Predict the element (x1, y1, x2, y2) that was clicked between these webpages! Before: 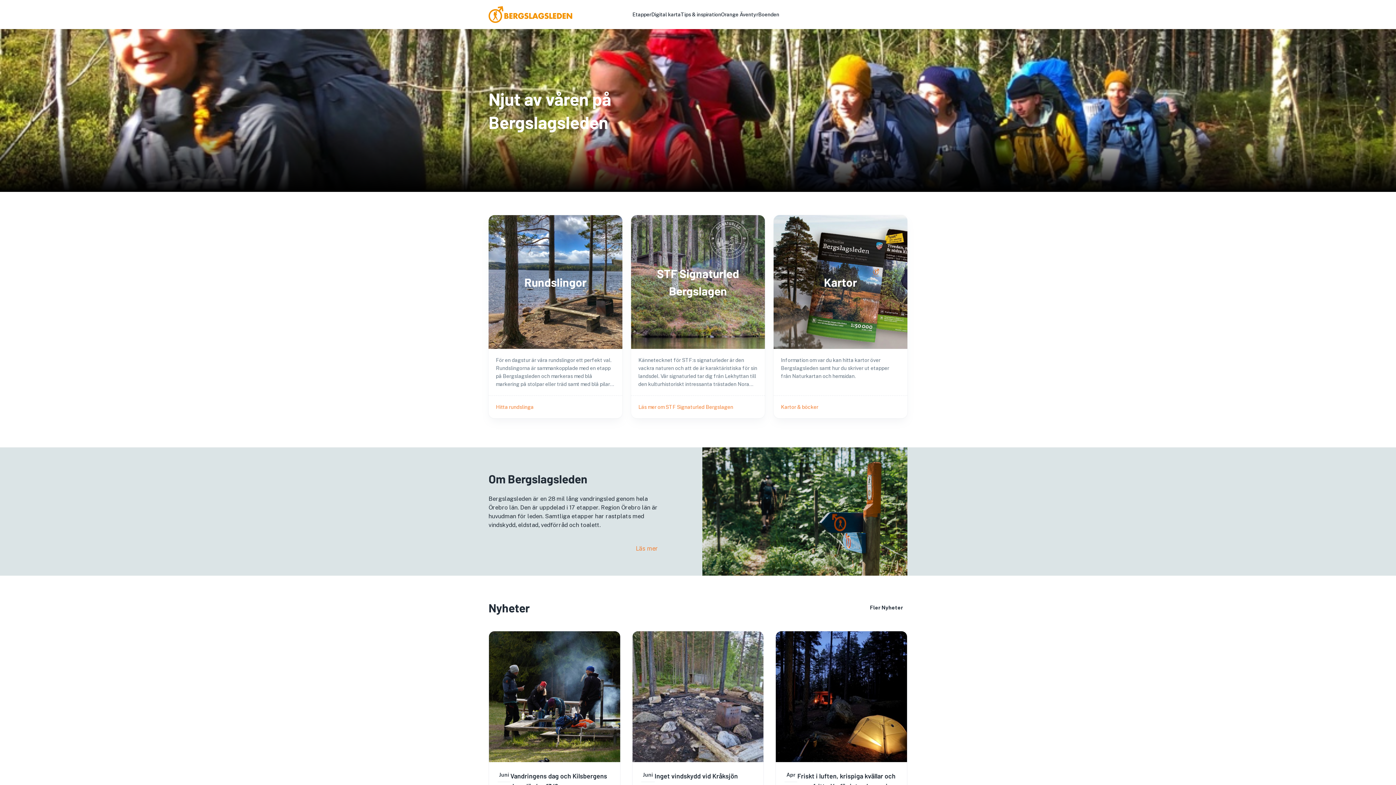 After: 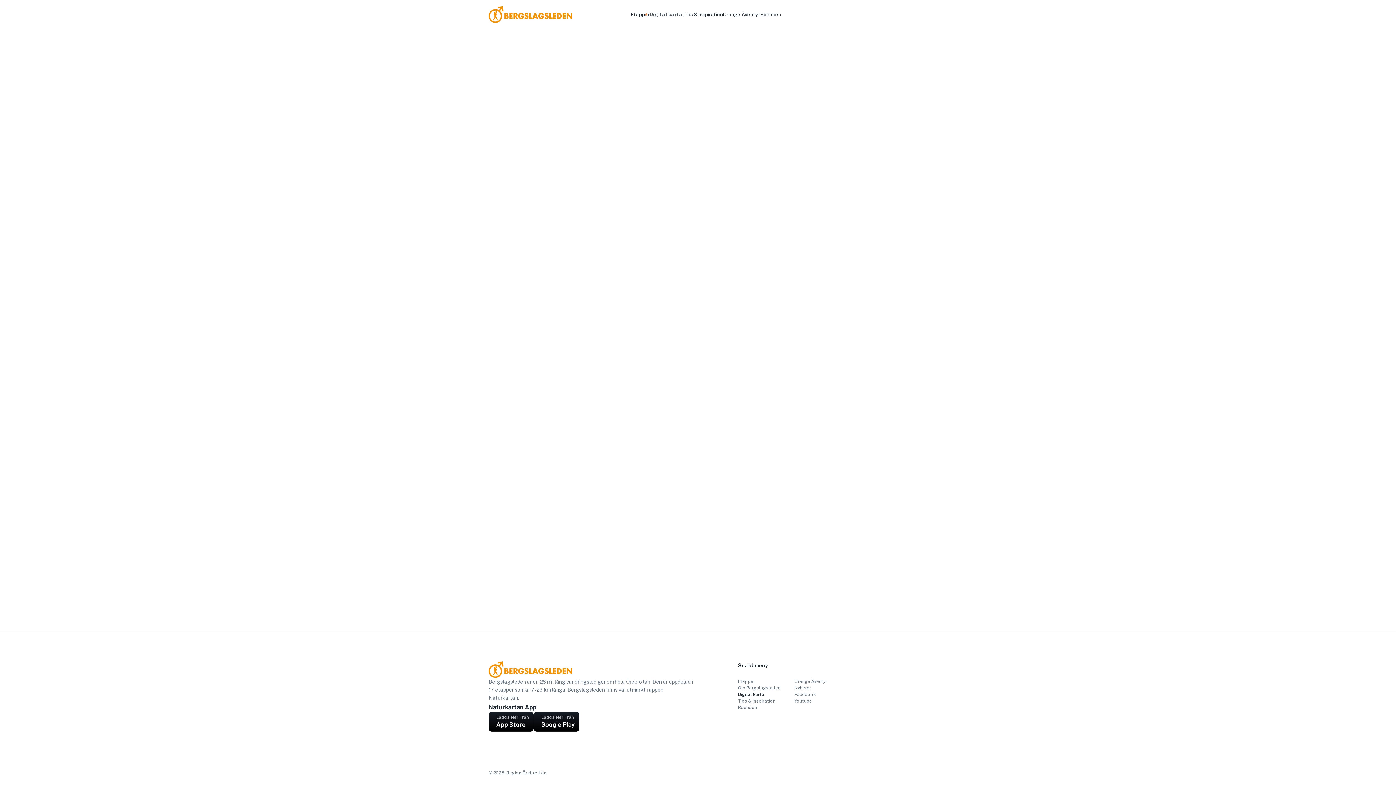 Action: bbox: (651, 0, 680, 29) label: Digital karta